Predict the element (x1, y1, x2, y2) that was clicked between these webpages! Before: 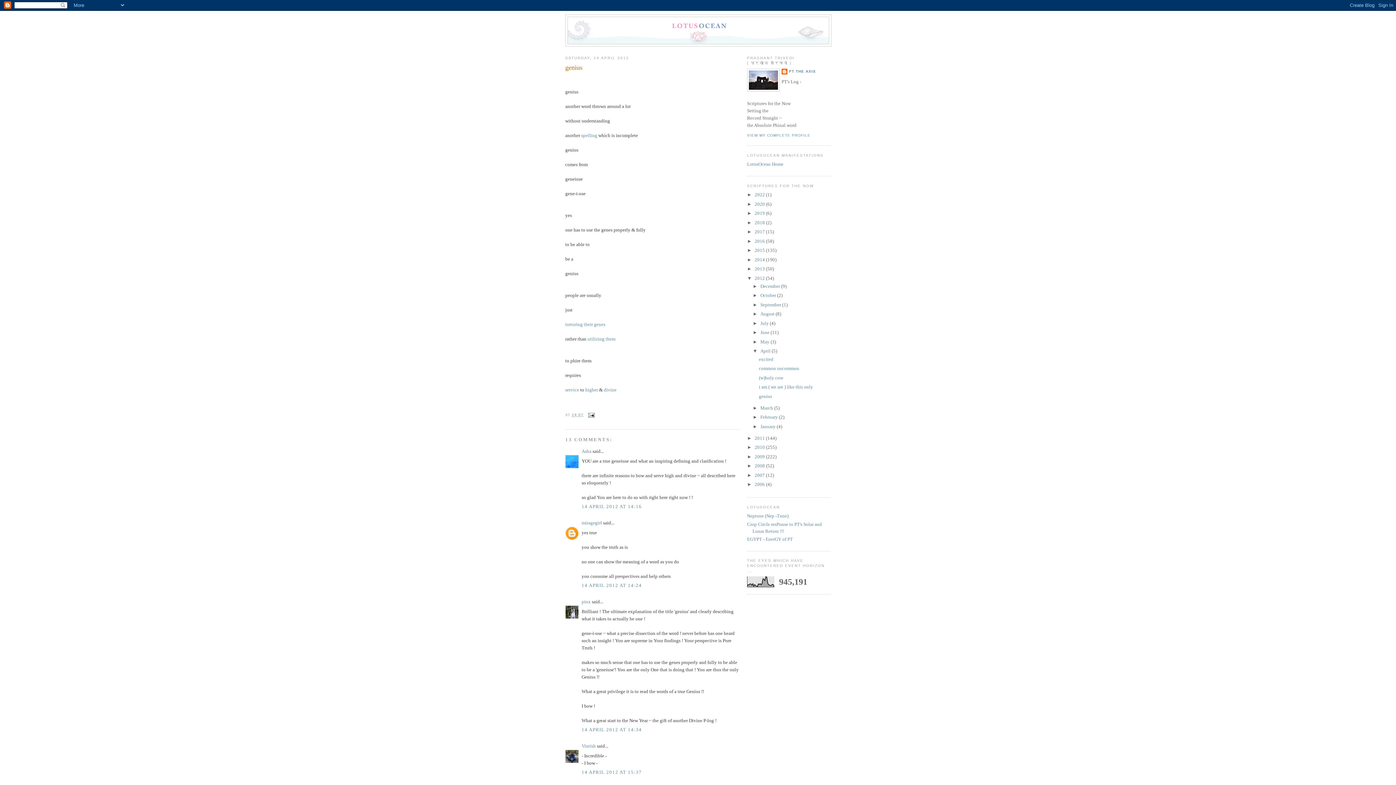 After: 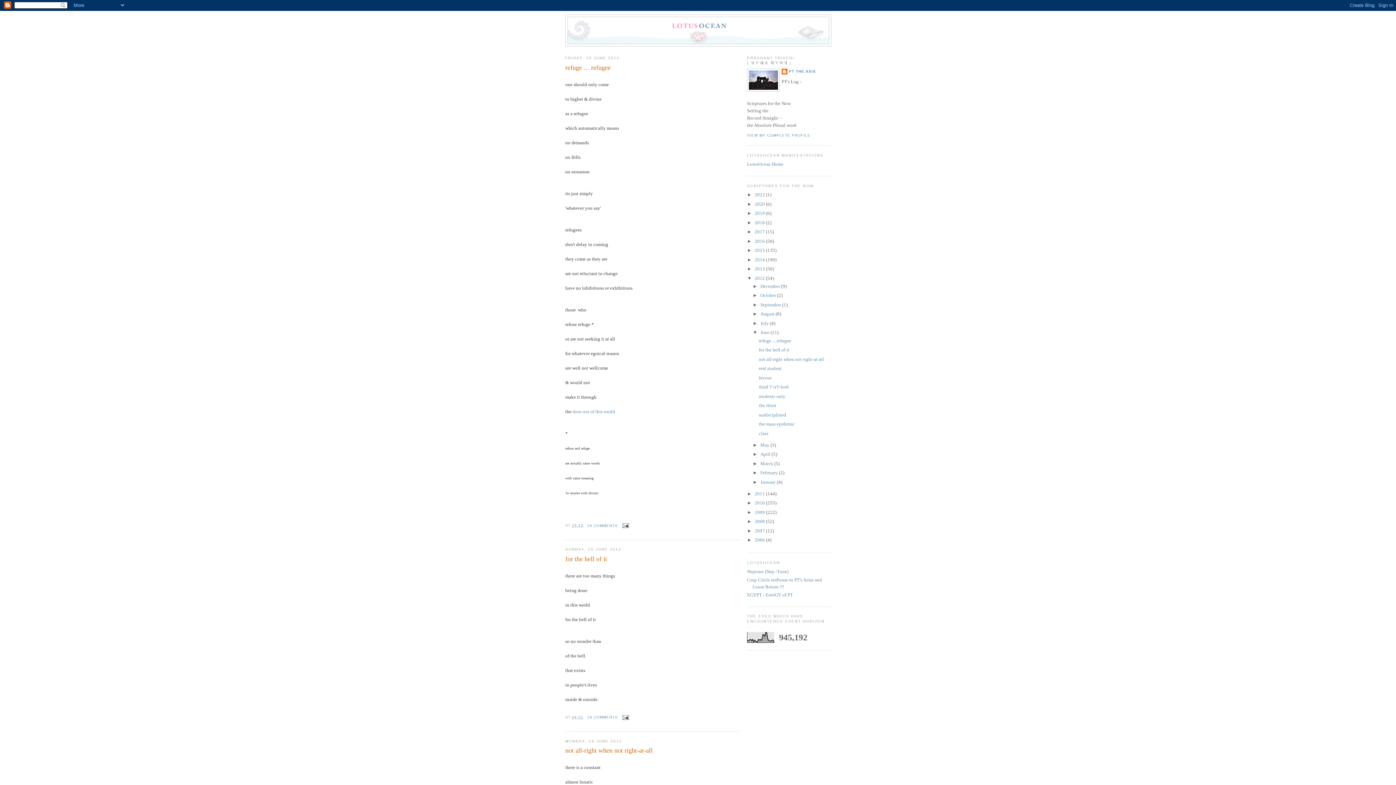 Action: bbox: (760, 329, 770, 335) label: June 